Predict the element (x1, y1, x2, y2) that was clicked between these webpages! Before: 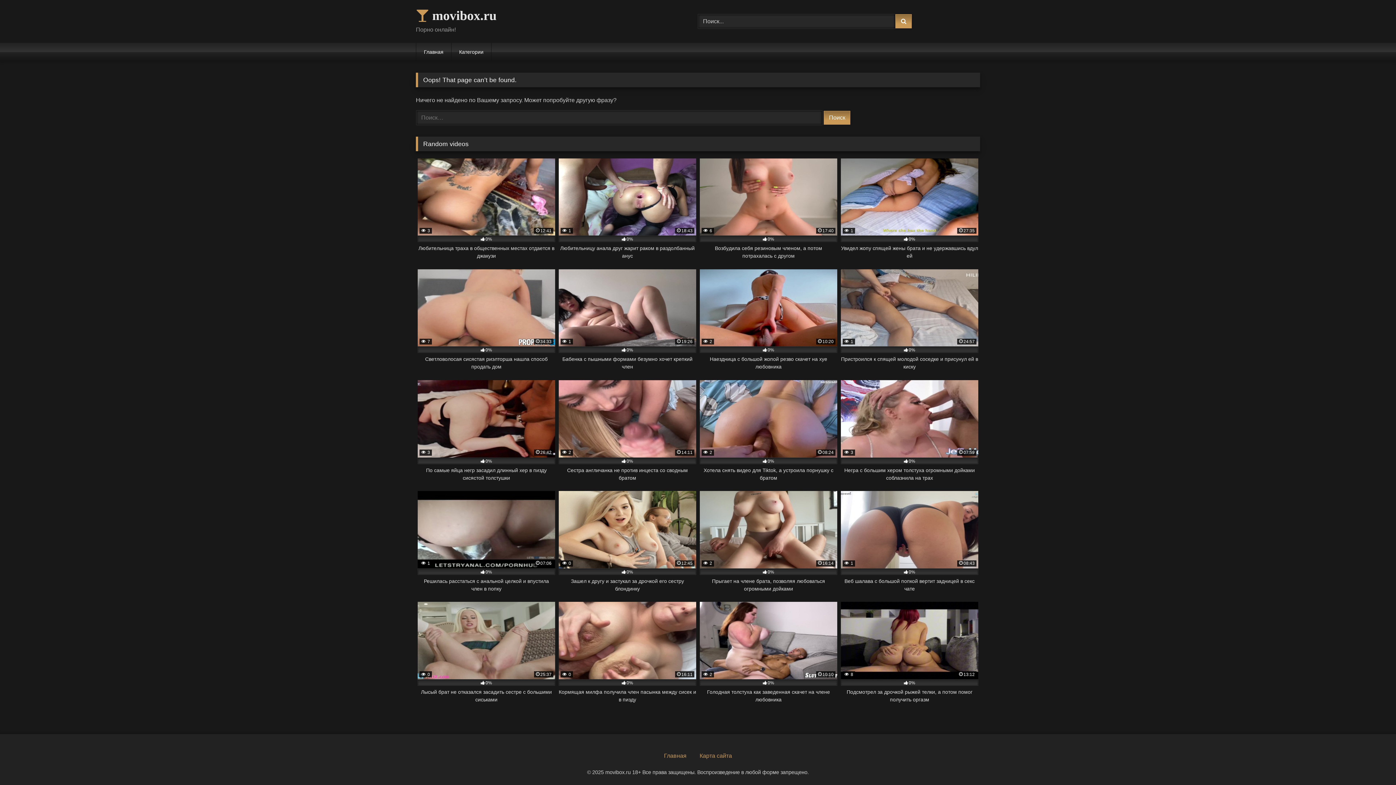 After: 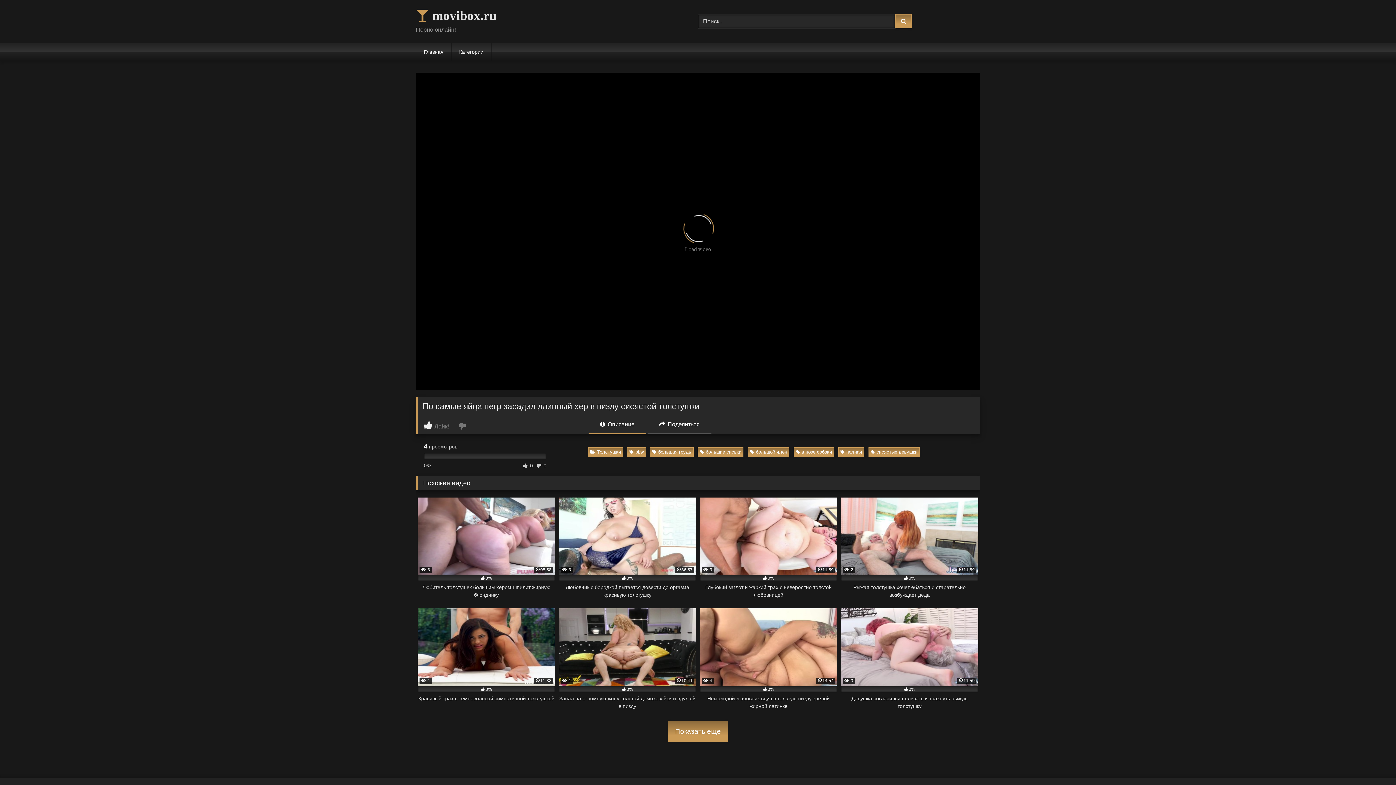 Action: label:  3
26:42
0%
По самые яйца негр засадил длинный хер в пизду сисястой толстушки bbox: (417, 380, 555, 482)